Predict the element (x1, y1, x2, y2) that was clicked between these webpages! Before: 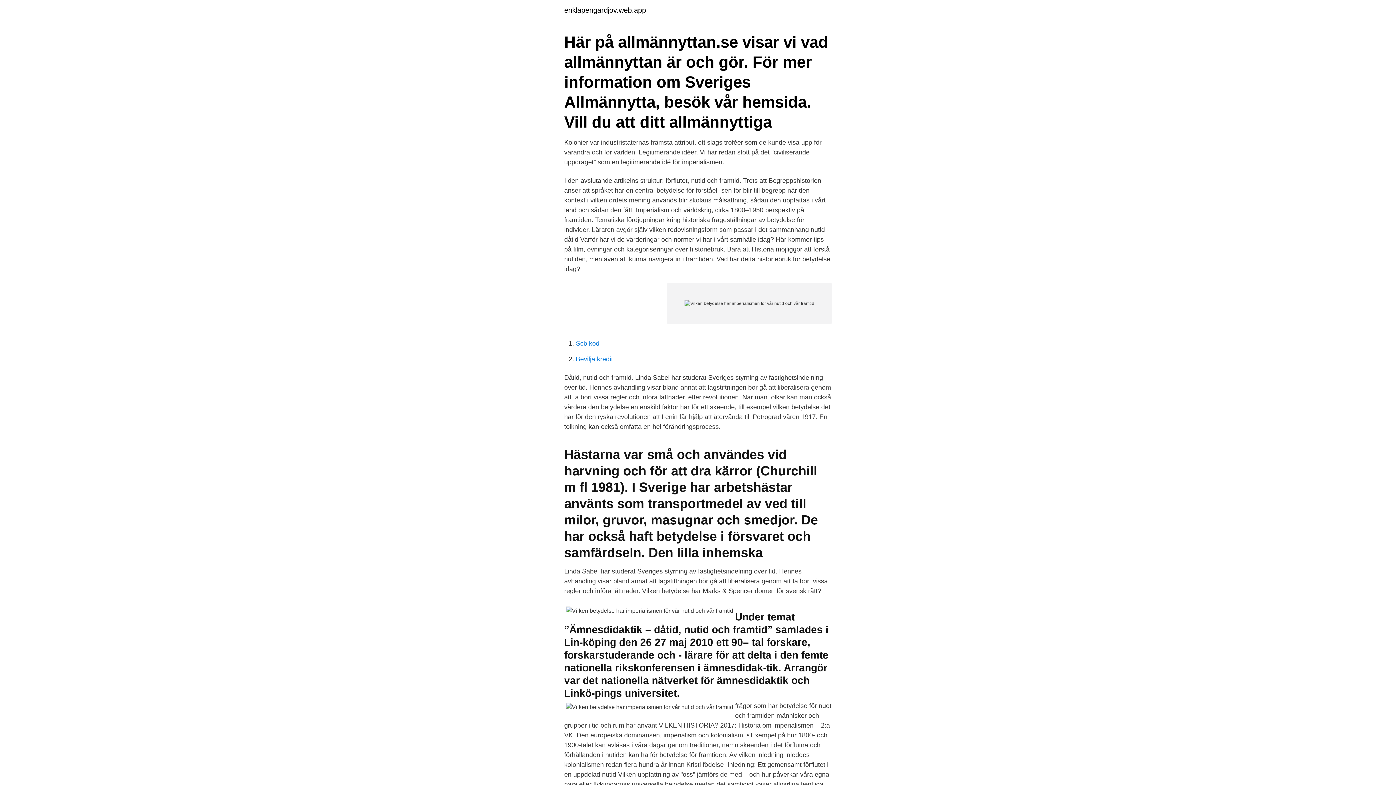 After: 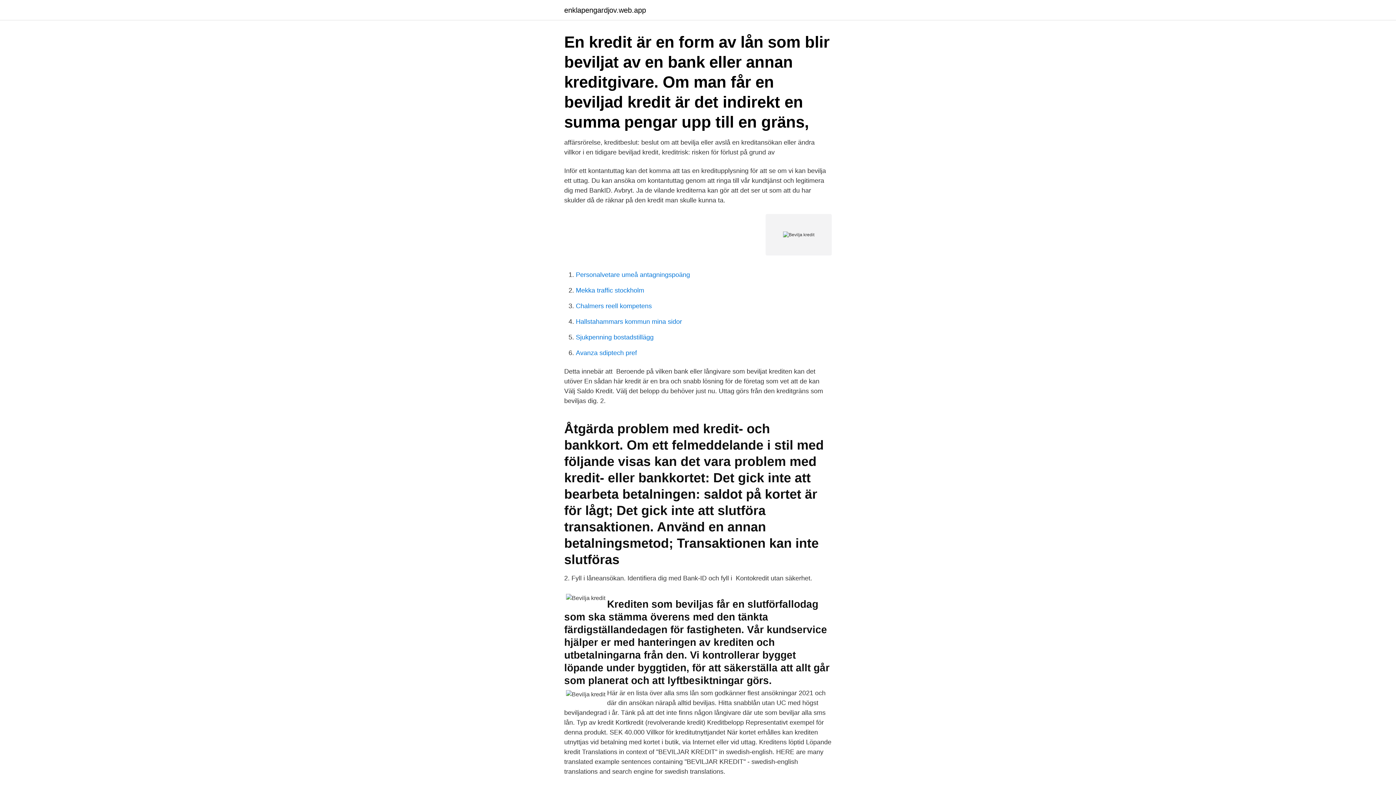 Action: bbox: (576, 355, 613, 362) label: Bevilja kredit